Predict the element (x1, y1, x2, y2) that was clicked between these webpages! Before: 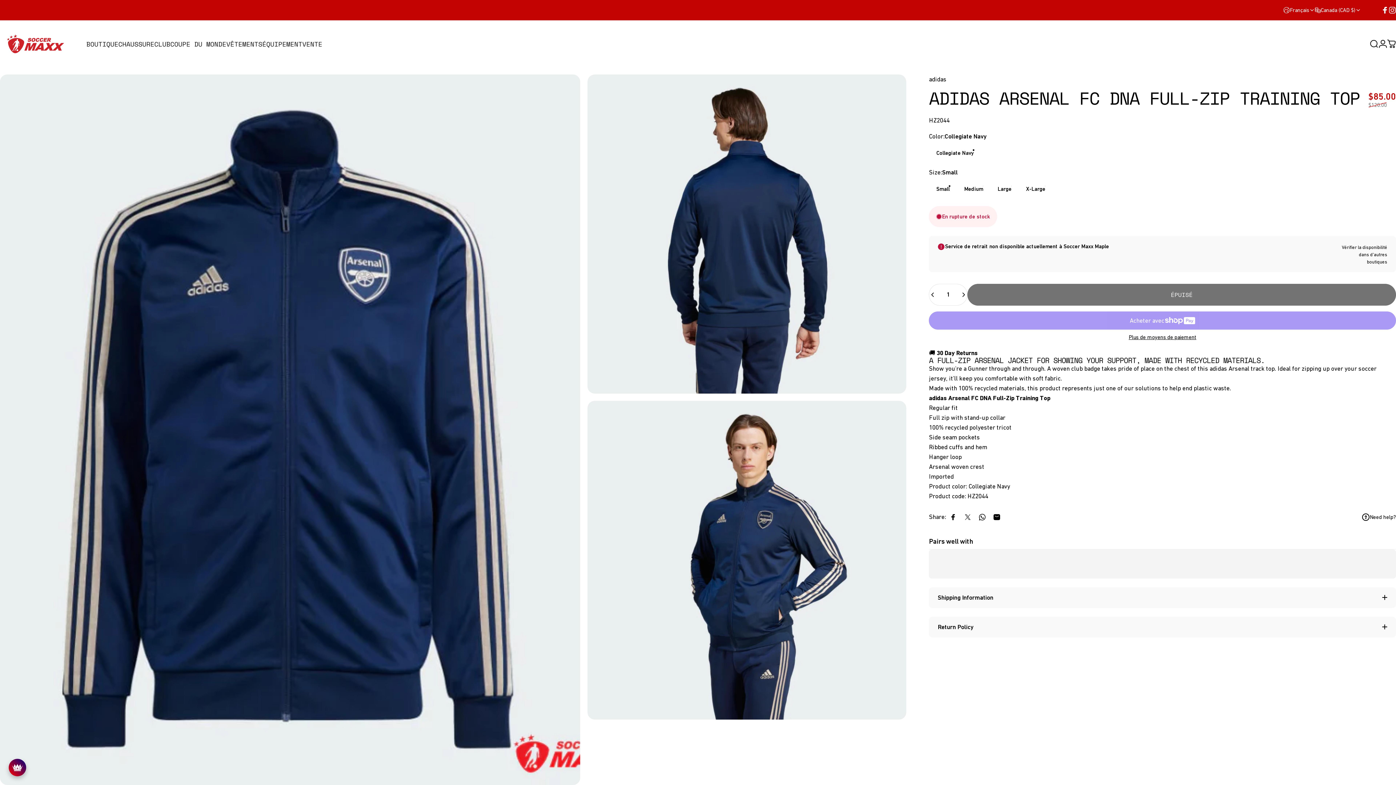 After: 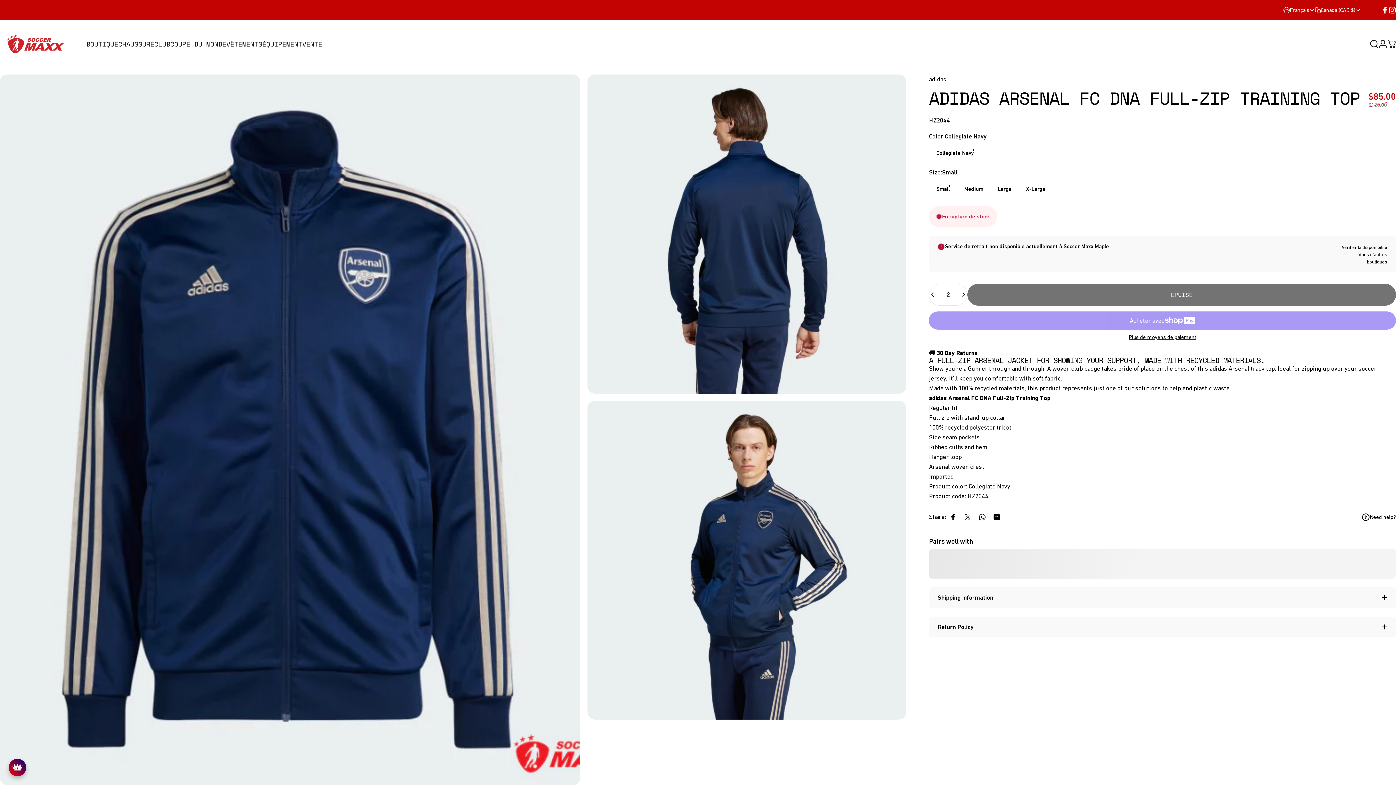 Action: bbox: (957, 284, 967, 305) label: Augmenter la quantité de adidas Arsenal FC DNA Full-Zip Training Top